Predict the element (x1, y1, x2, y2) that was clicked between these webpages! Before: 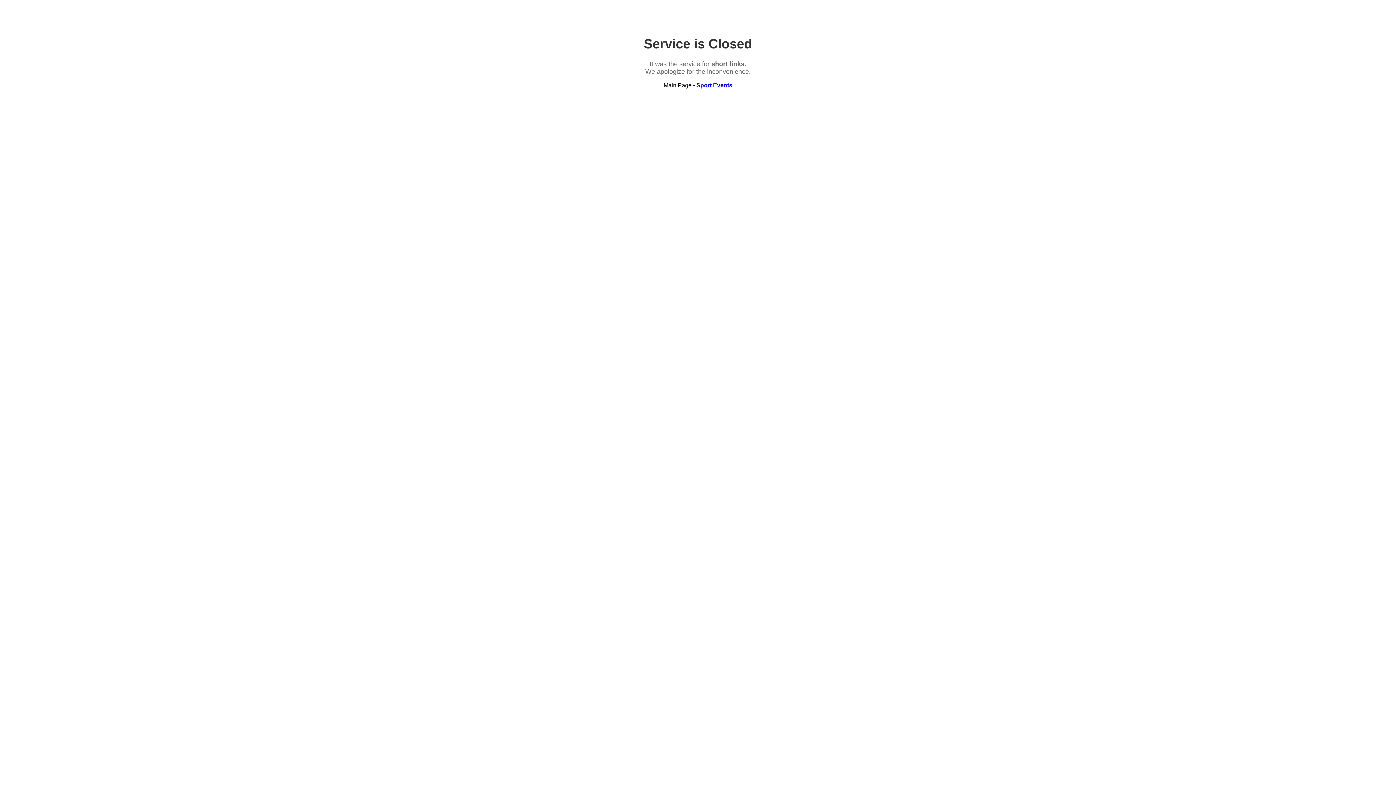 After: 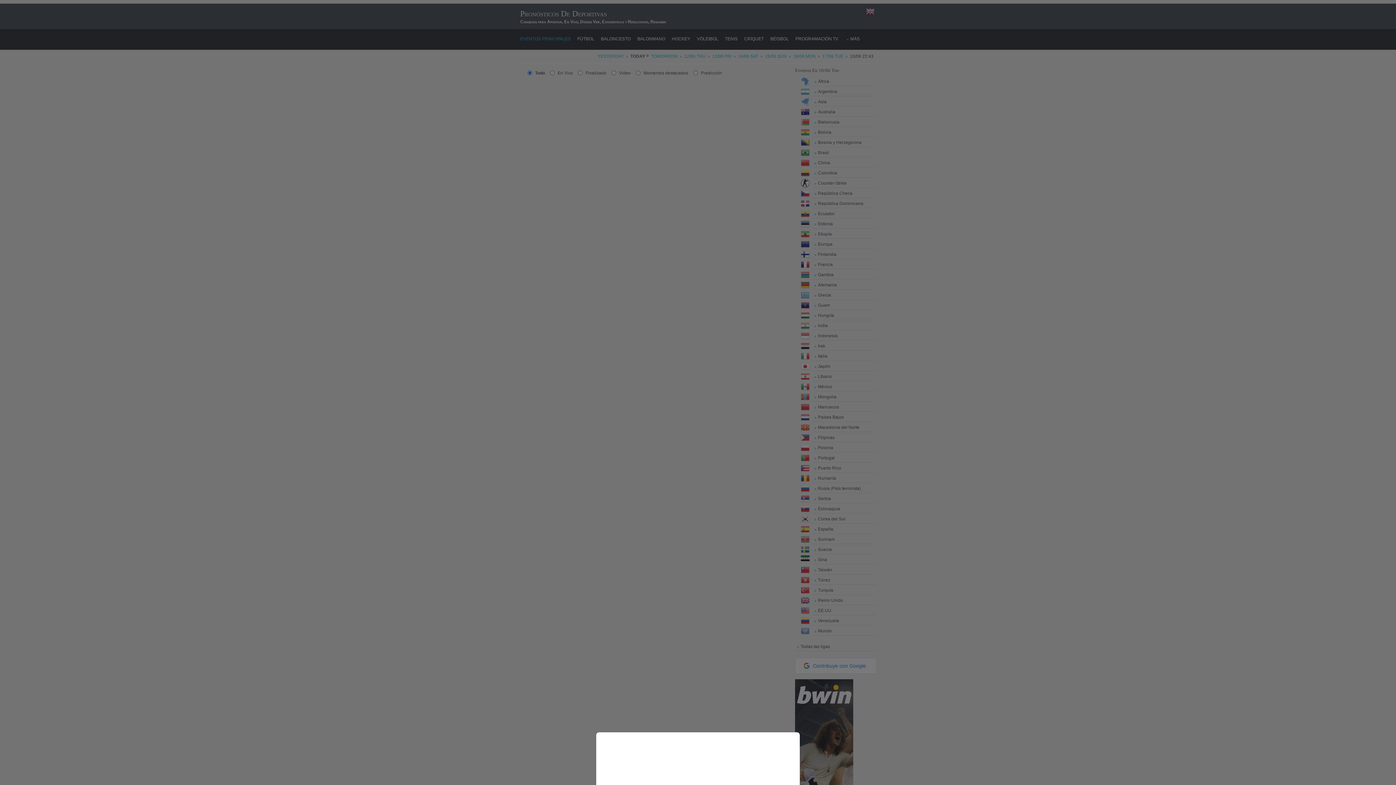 Action: label: Sport Events bbox: (696, 82, 732, 88)